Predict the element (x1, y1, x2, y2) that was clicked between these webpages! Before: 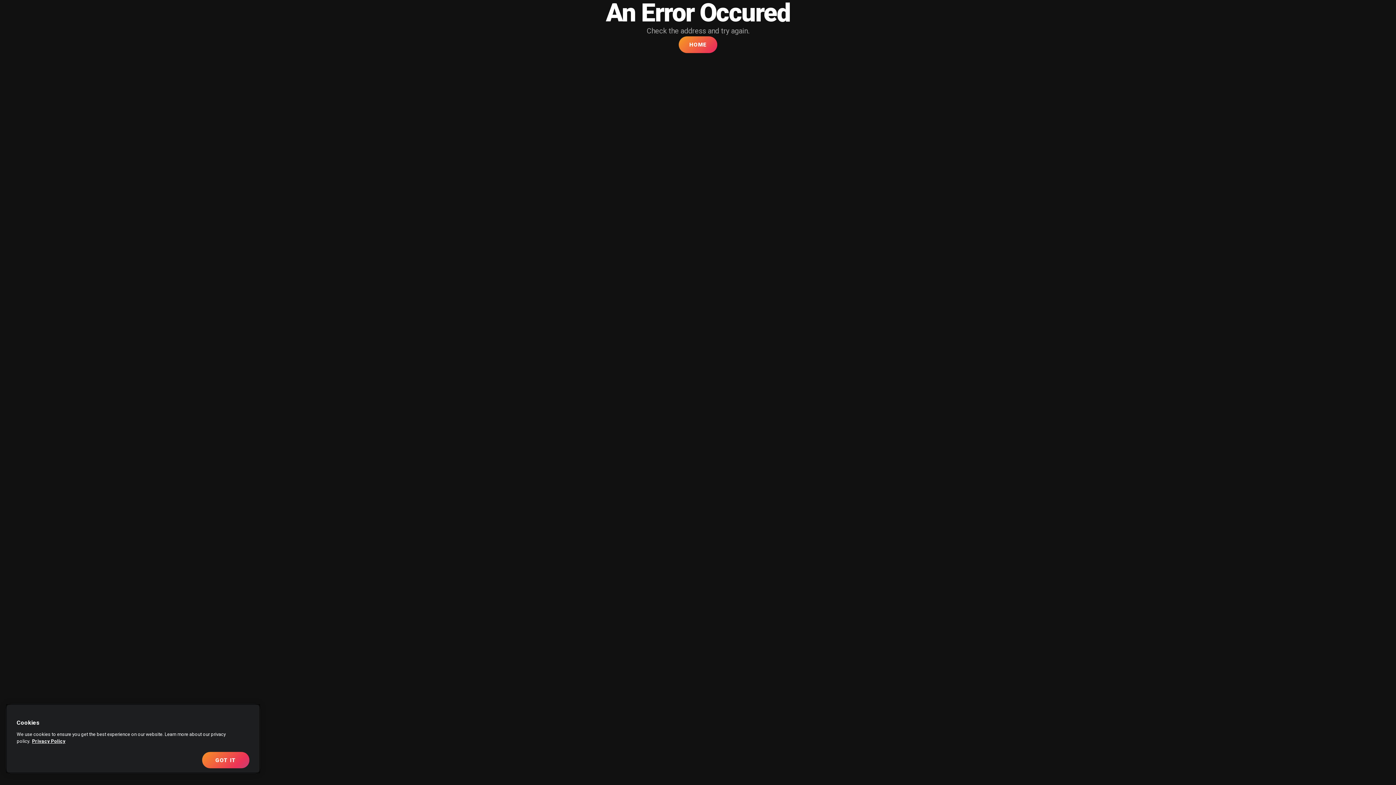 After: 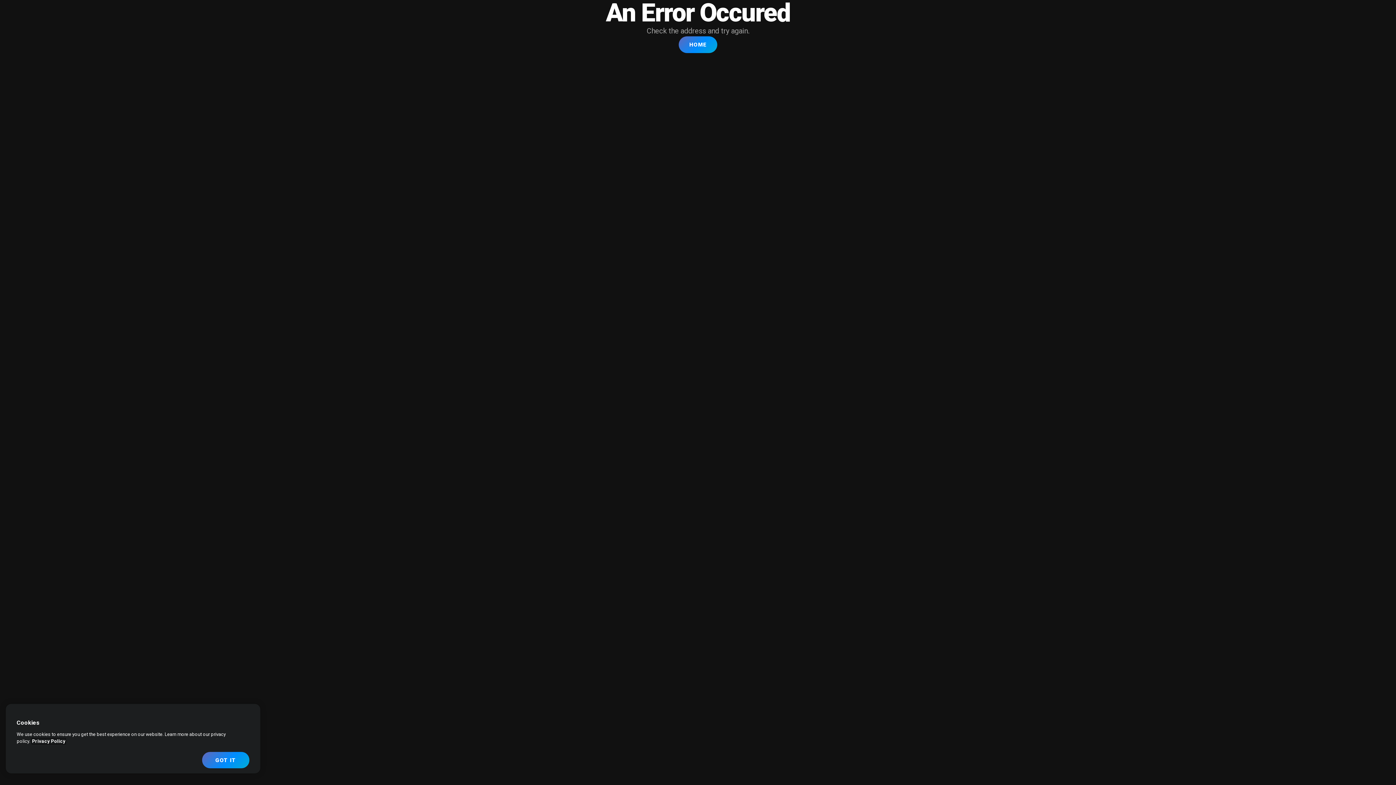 Action: bbox: (32, 738, 65, 744) label: More information about your privacy, opens in a new tab